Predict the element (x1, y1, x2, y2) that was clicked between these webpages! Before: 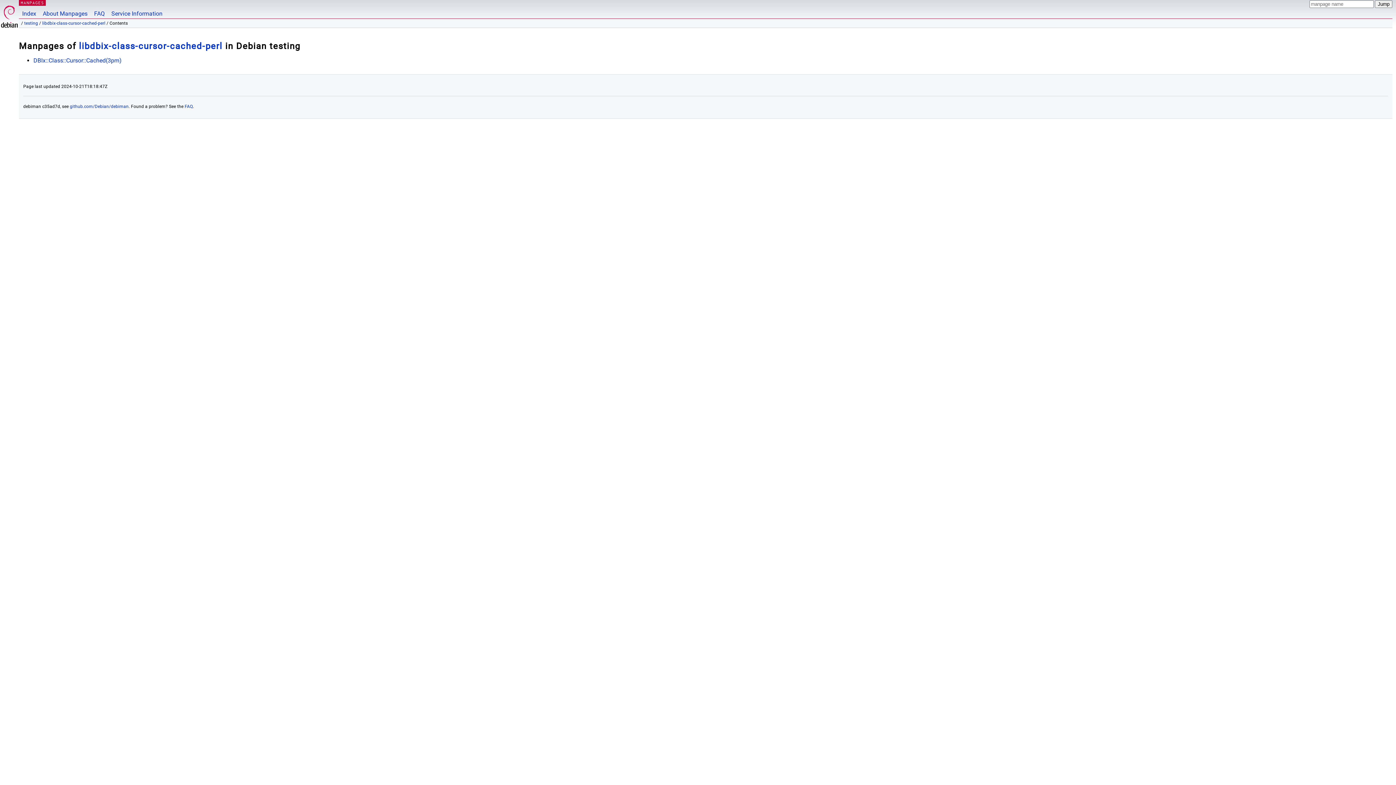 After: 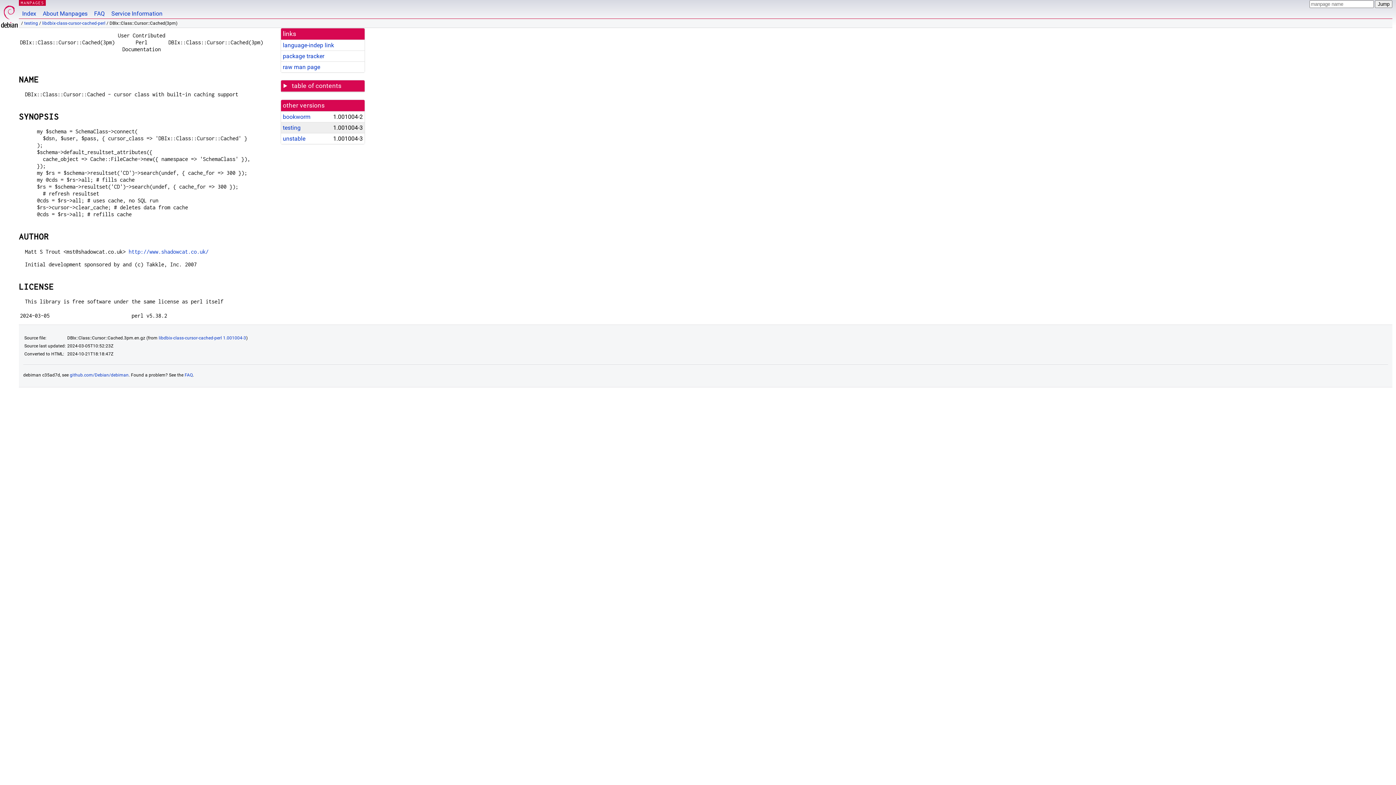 Action: bbox: (33, 57, 121, 64) label: DBIx::Class::Cursor::Cached(3pm)